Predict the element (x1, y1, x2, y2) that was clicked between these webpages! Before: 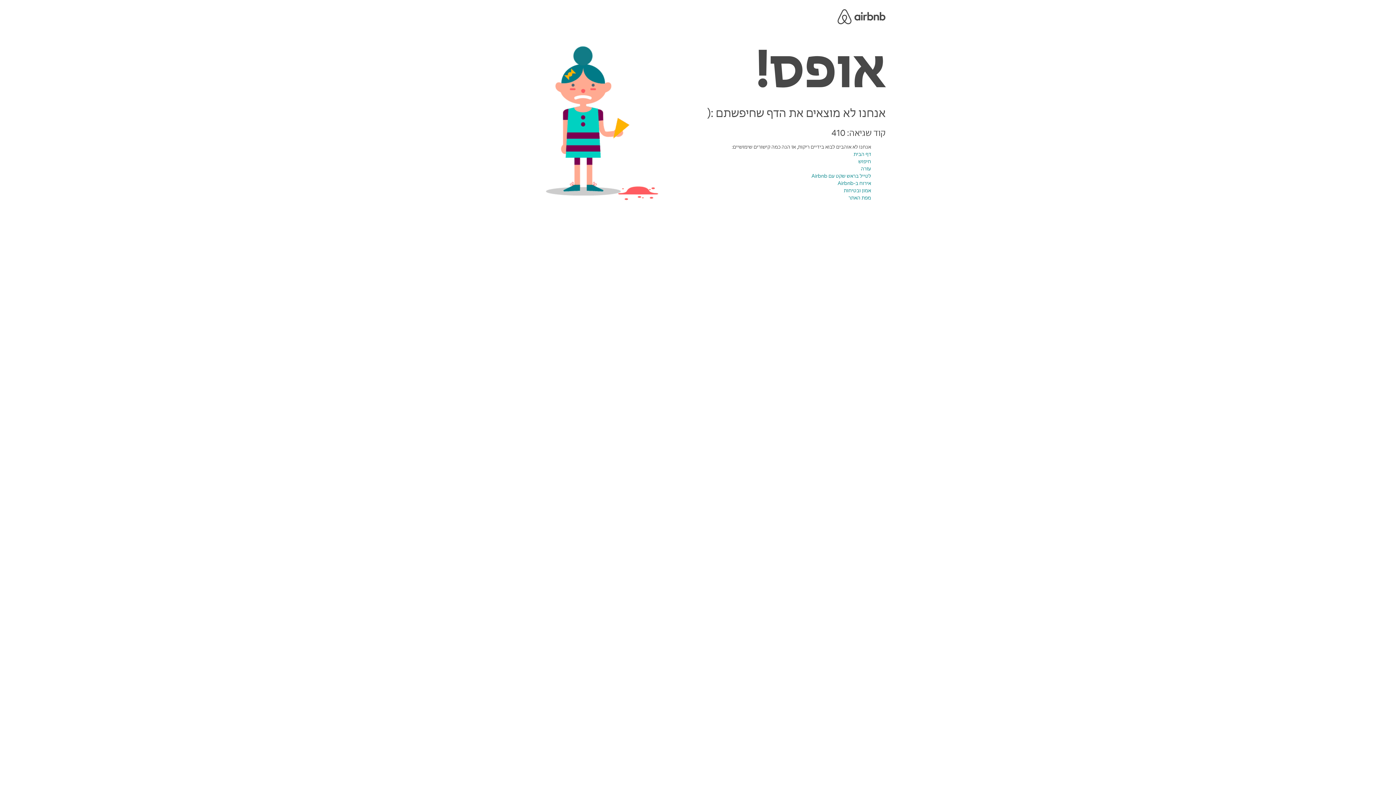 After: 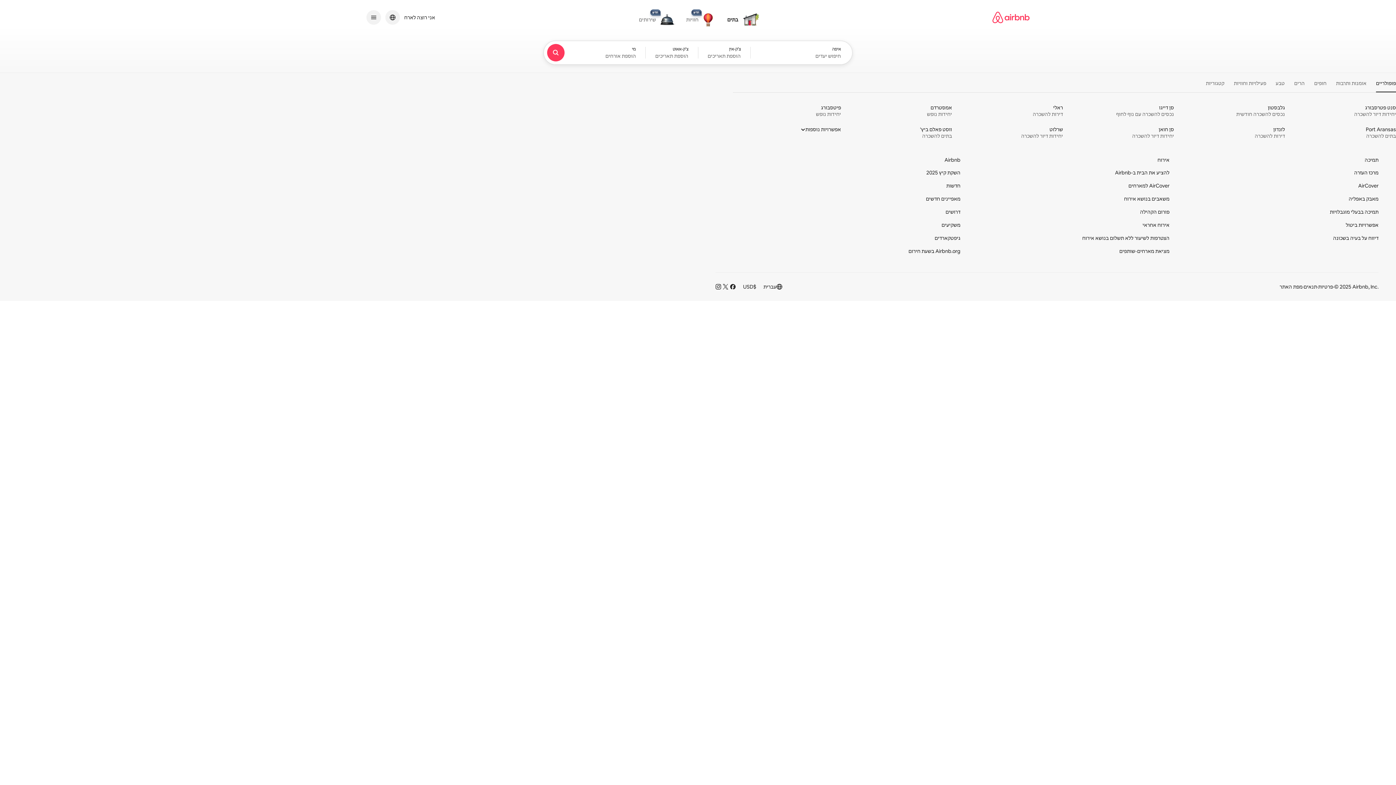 Action: label: חיפוש bbox: (858, 158, 871, 164)